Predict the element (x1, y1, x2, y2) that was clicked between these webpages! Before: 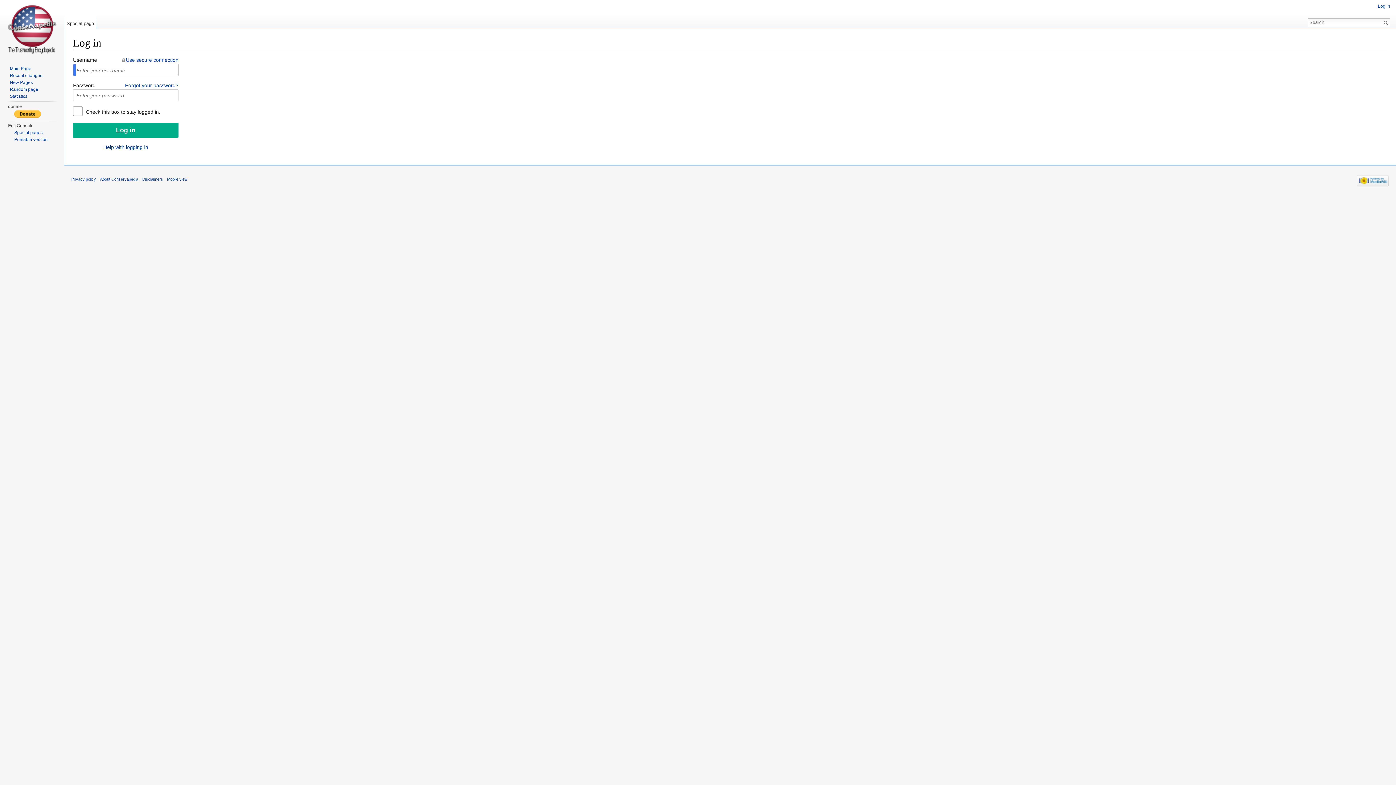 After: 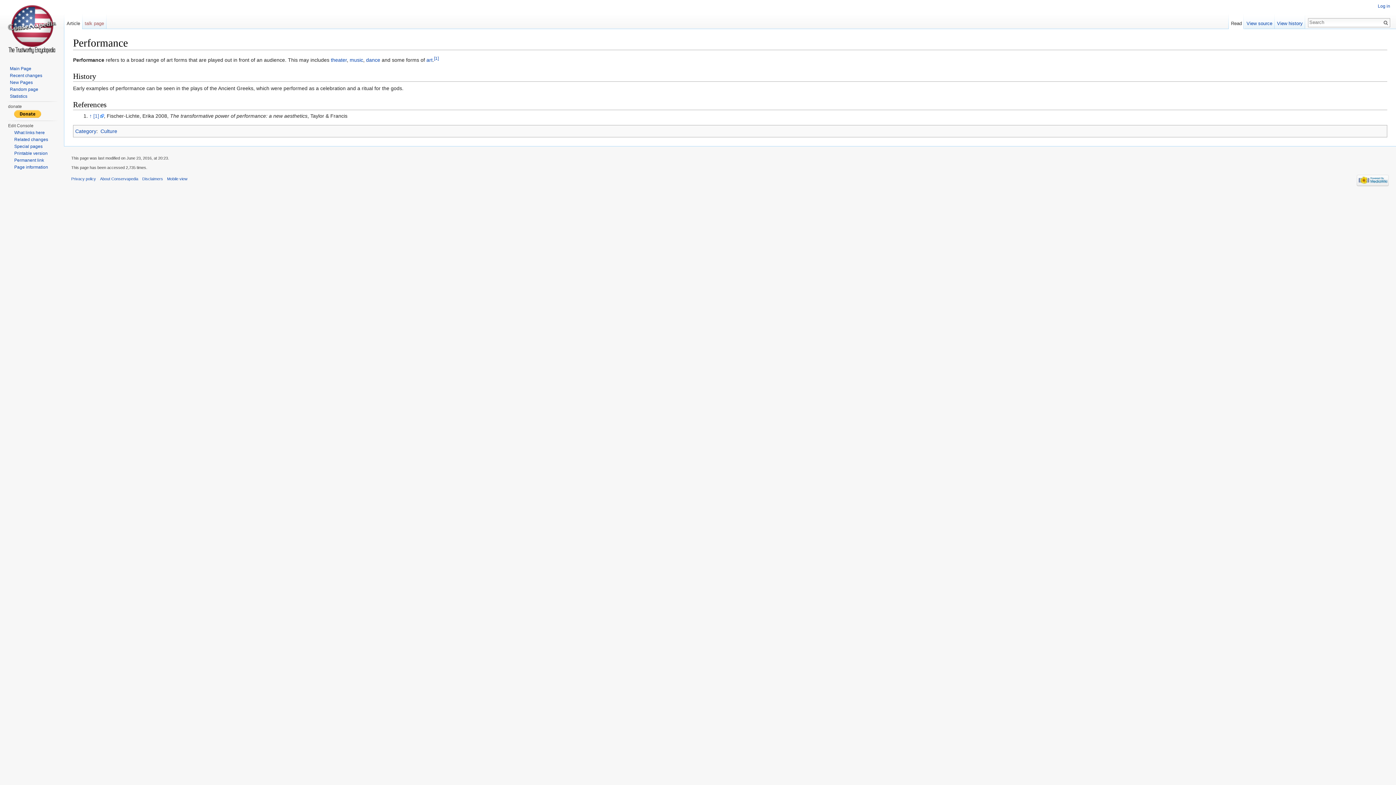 Action: label: Random page bbox: (9, 86, 38, 92)